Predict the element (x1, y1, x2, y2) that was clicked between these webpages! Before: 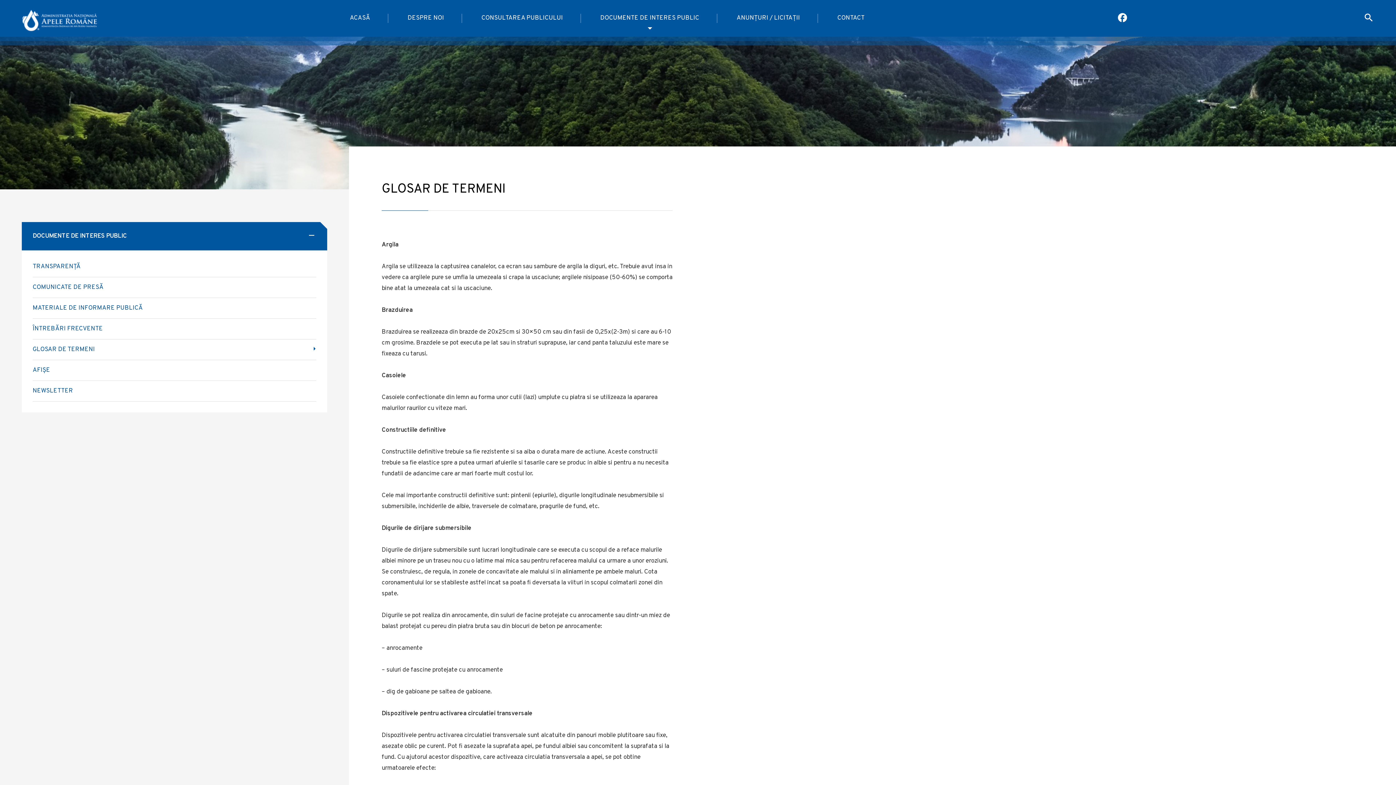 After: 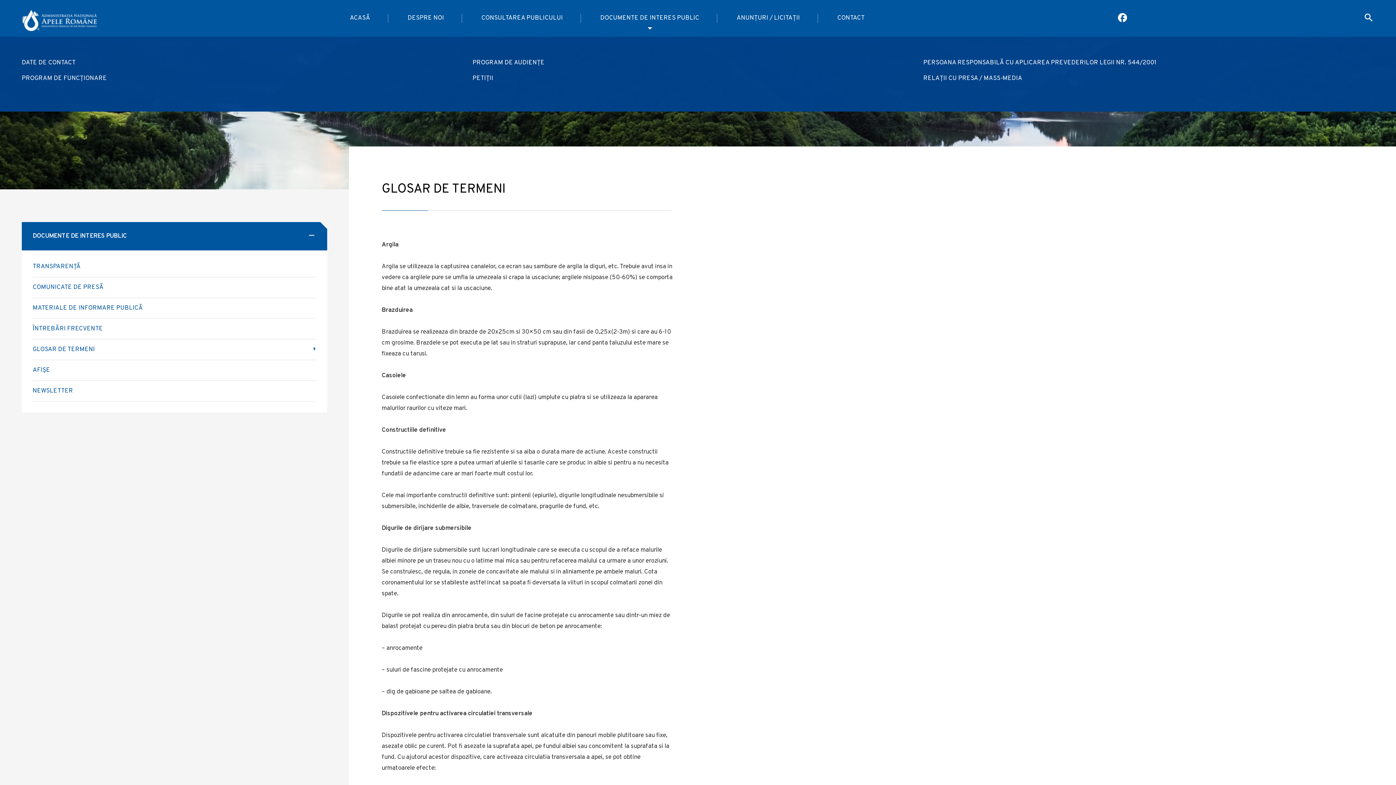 Action: bbox: (819, 0, 883, 36) label: CONTACT